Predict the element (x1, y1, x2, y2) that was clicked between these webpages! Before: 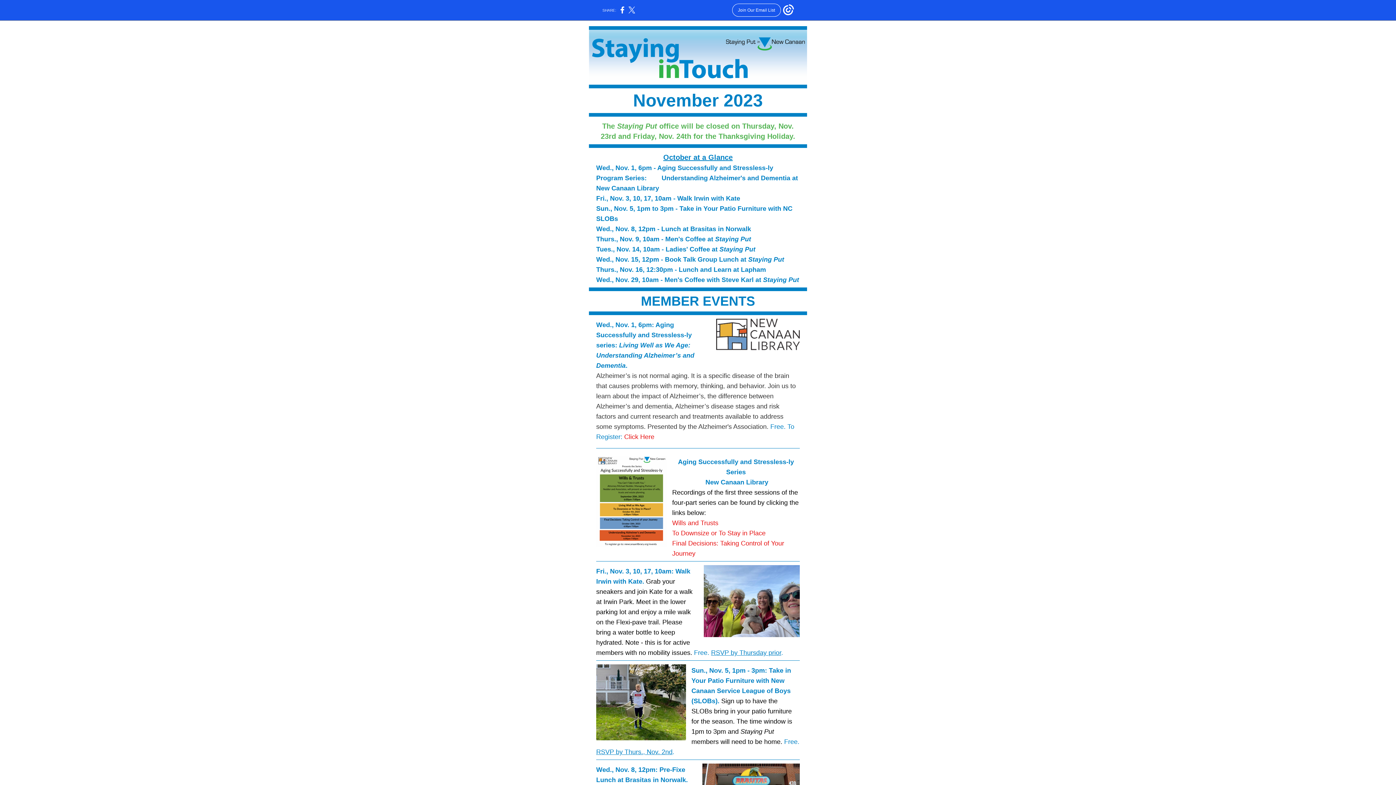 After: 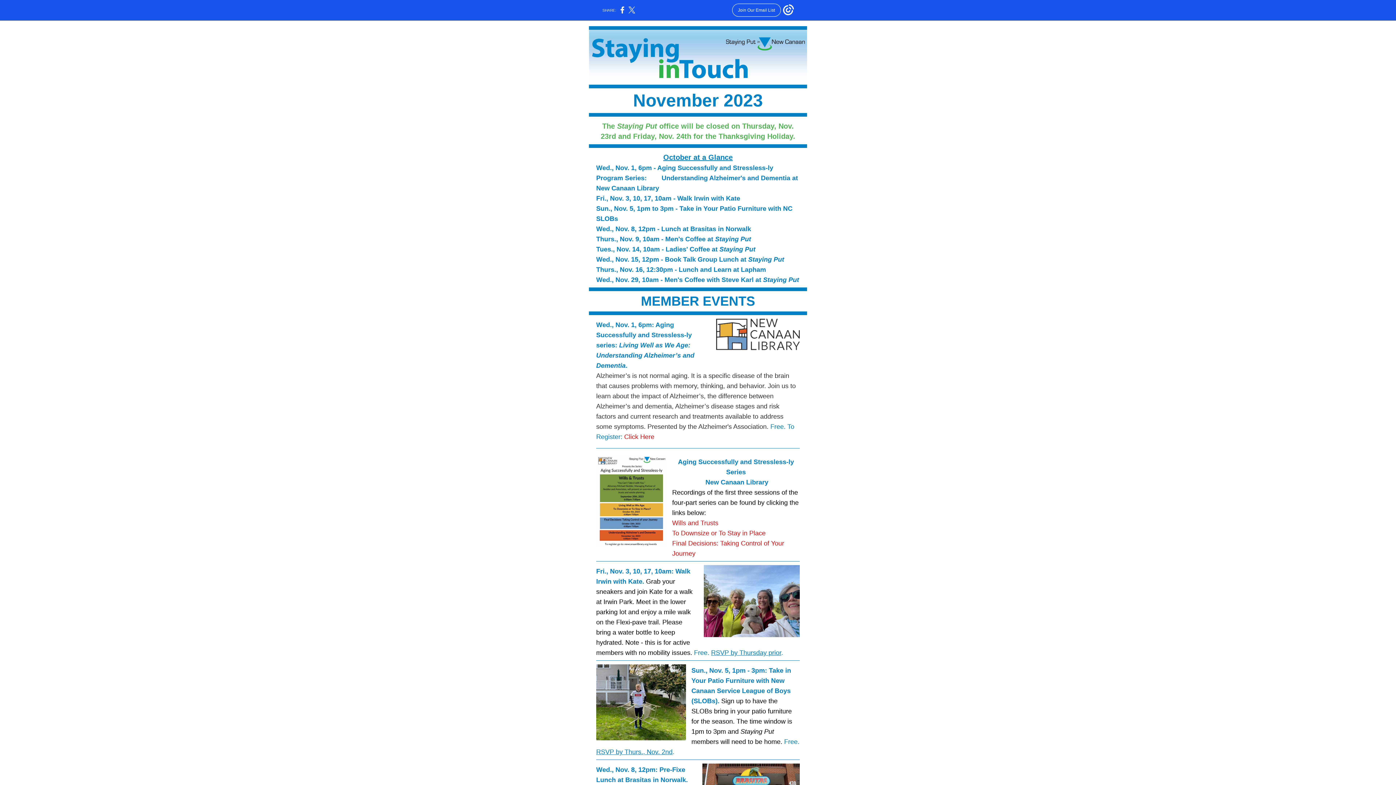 Action: bbox: (672, 519, 718, 526) label: Wills and Trusts